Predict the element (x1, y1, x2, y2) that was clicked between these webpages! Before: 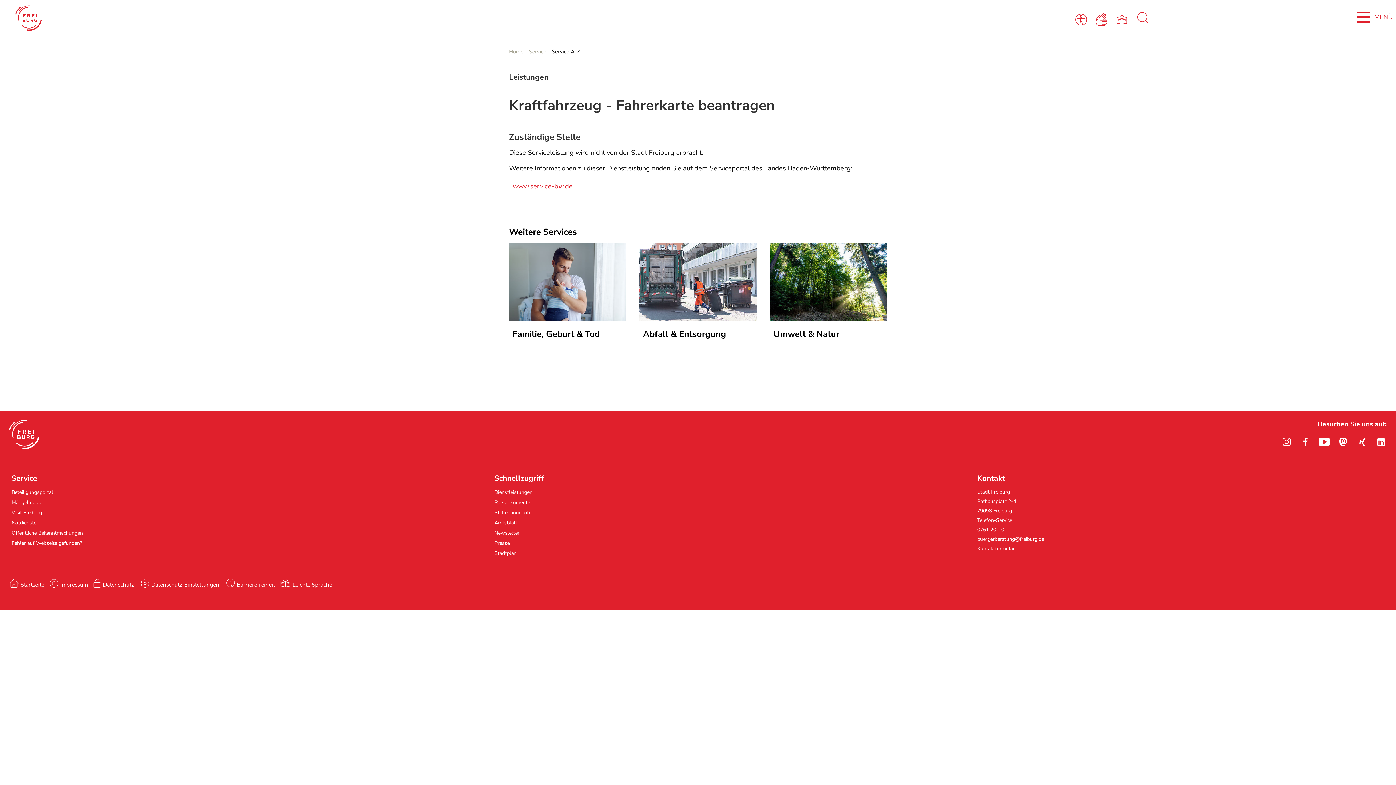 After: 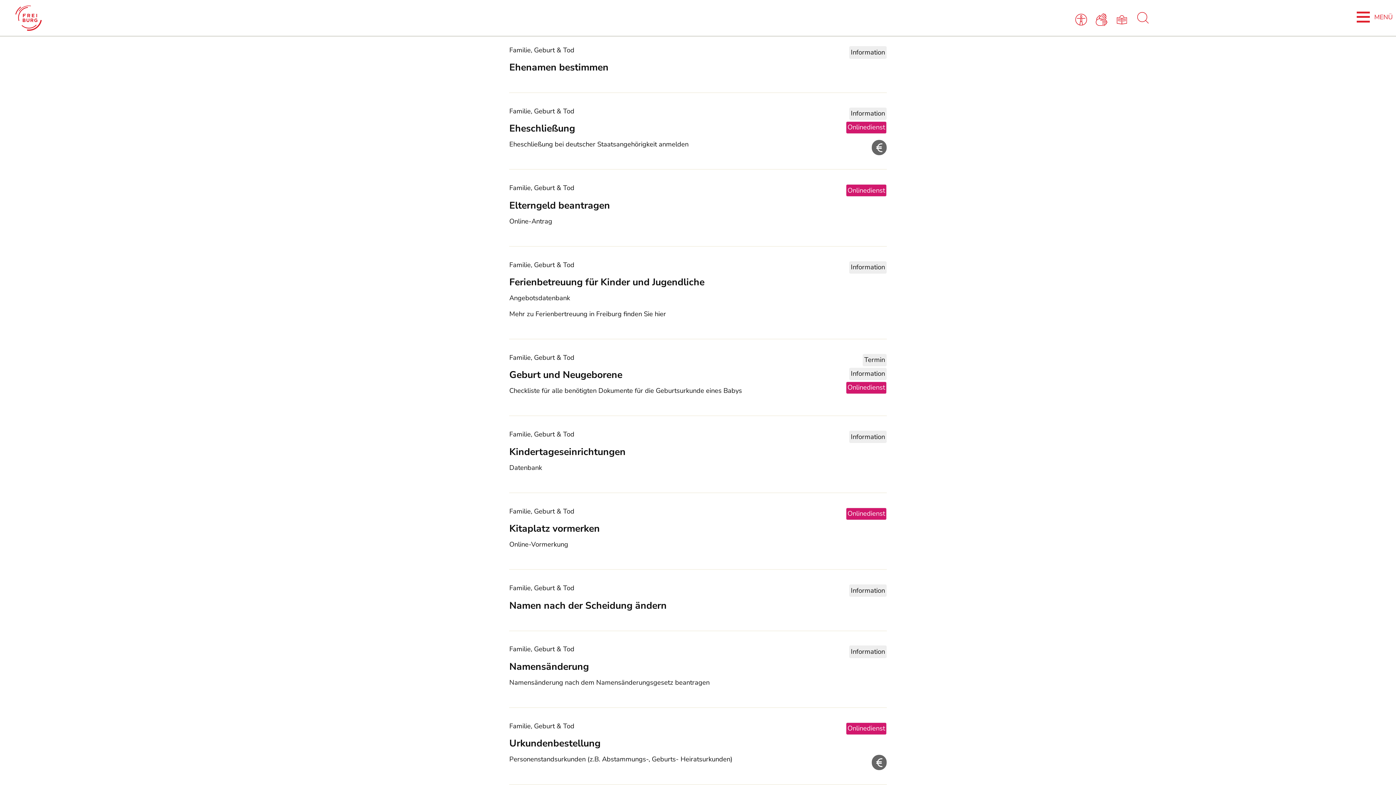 Action: bbox: (509, 321, 626, 347) label: Familie, Geburt & Tod